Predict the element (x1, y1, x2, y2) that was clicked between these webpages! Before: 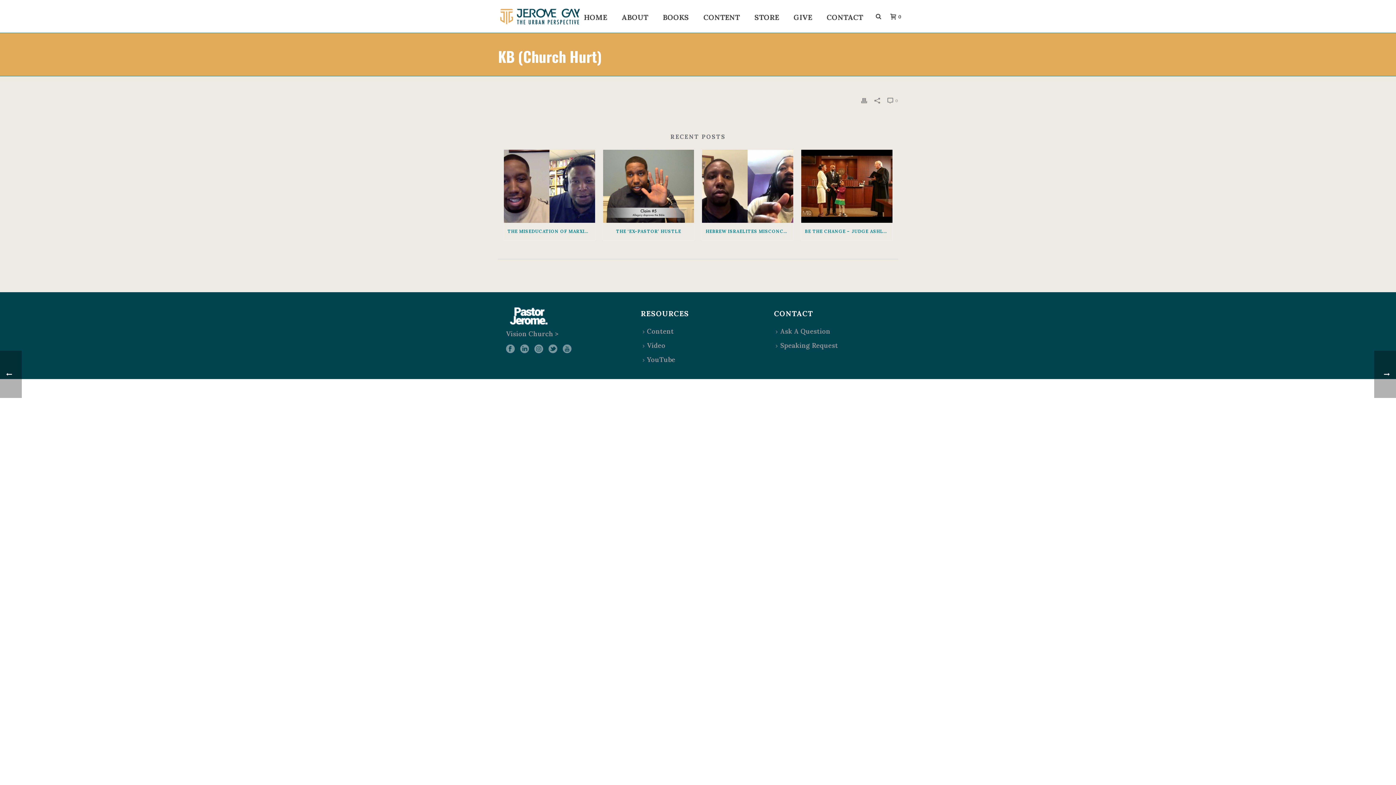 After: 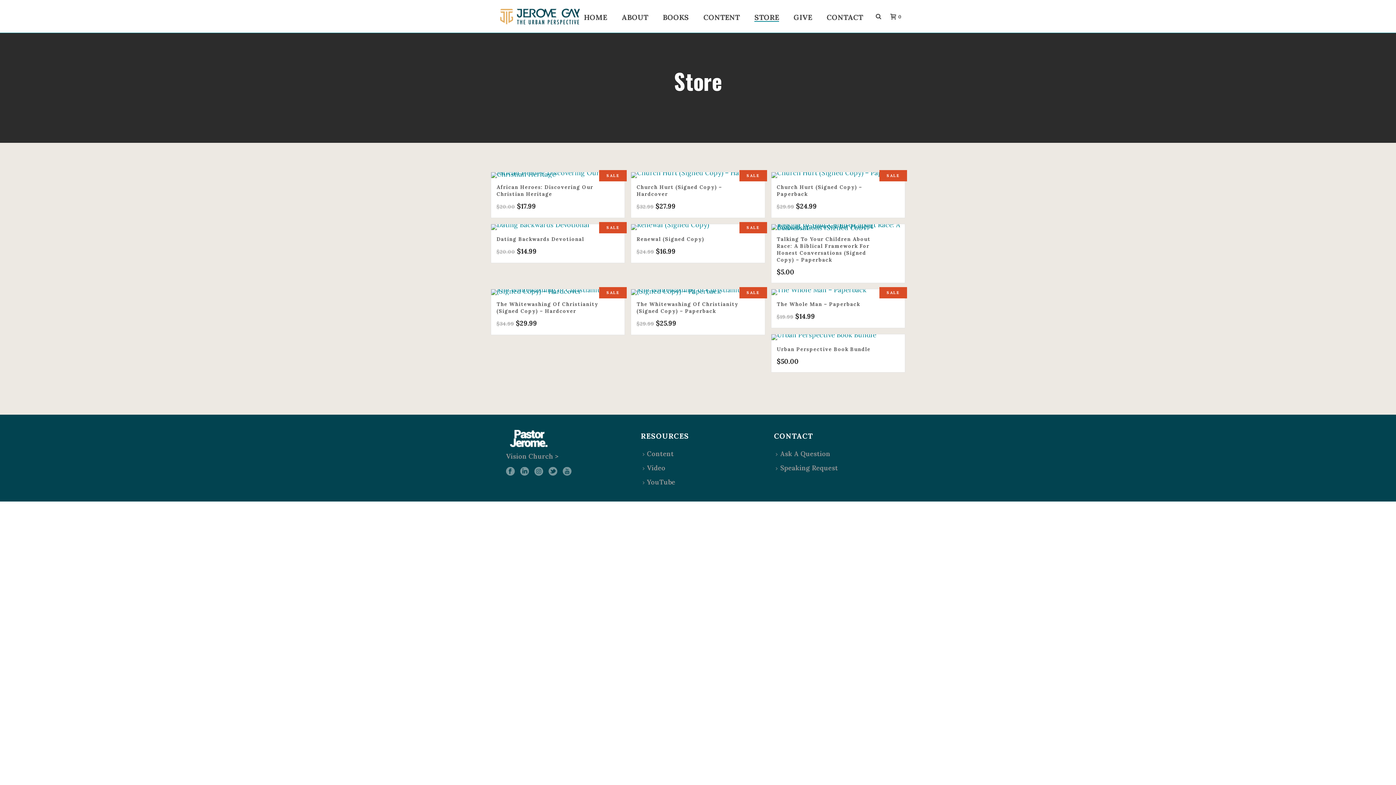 Action: label: STORE bbox: (747, 13, 786, 21)